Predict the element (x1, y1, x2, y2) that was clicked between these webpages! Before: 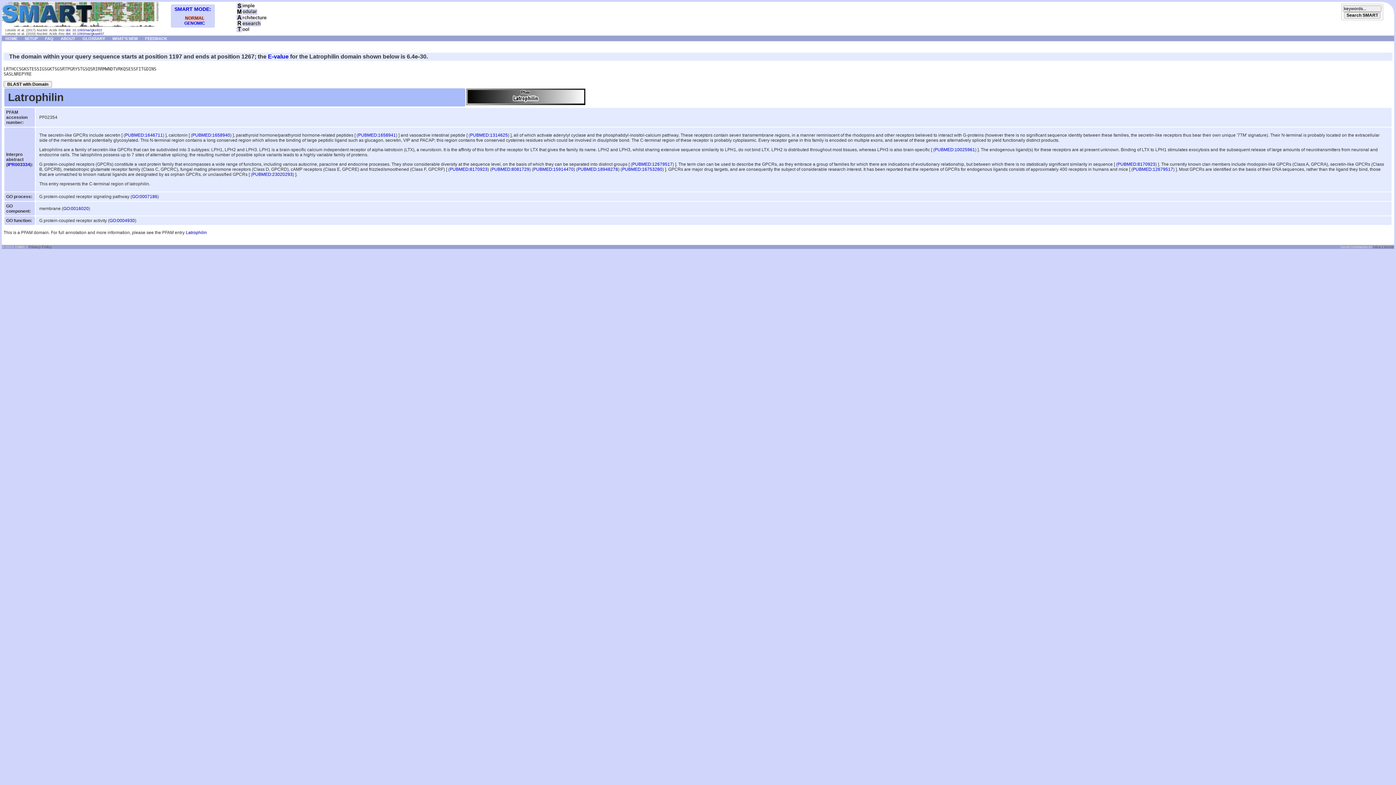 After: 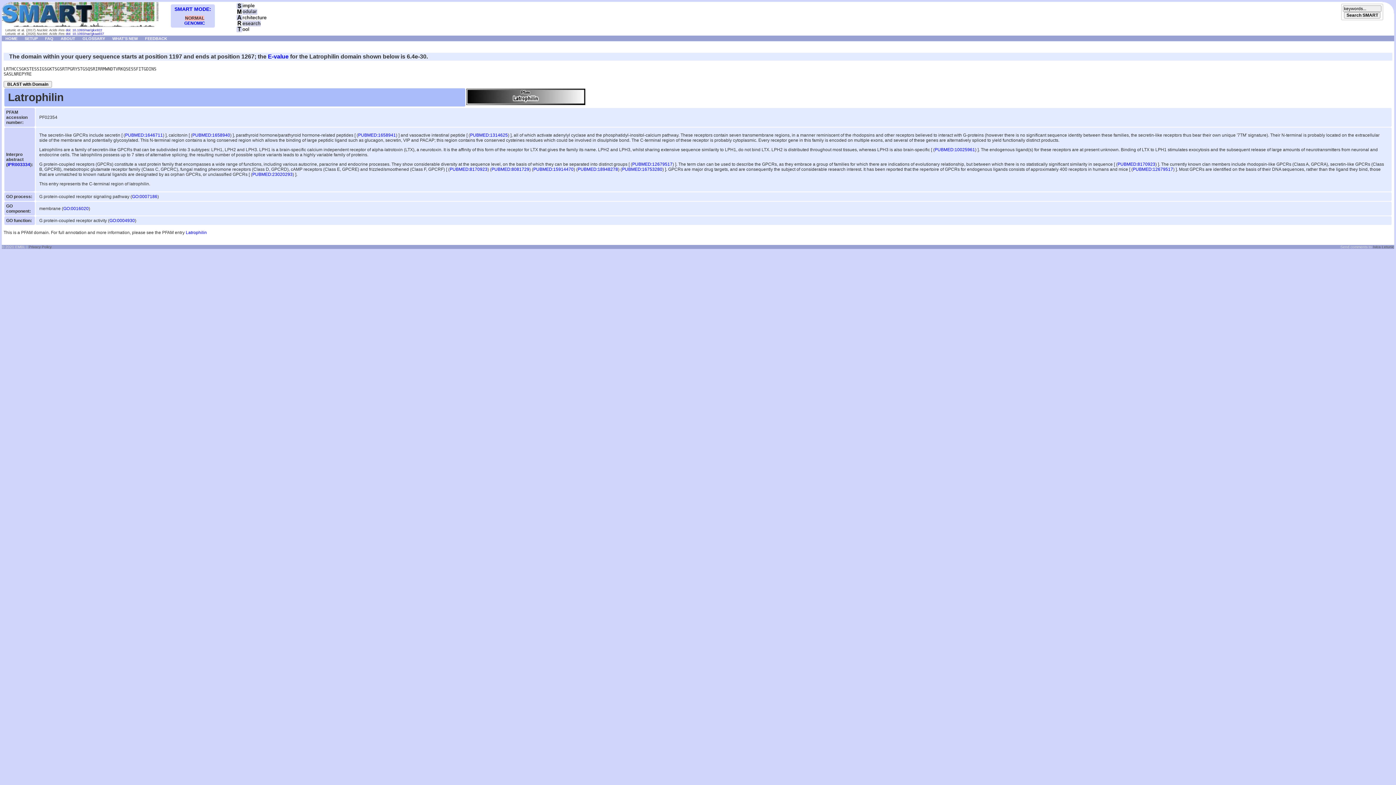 Action: label: PUBMED:12679517 bbox: (632, 161, 672, 166)